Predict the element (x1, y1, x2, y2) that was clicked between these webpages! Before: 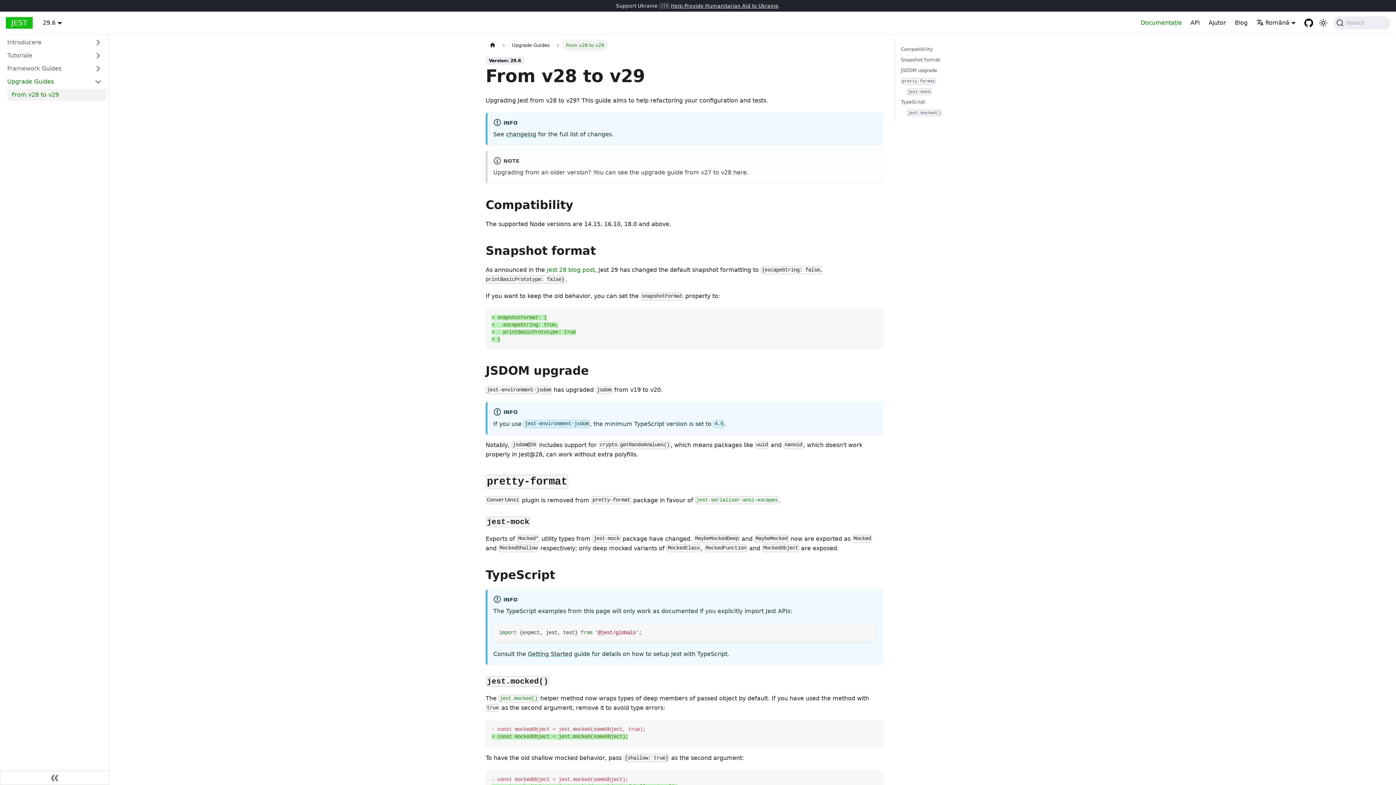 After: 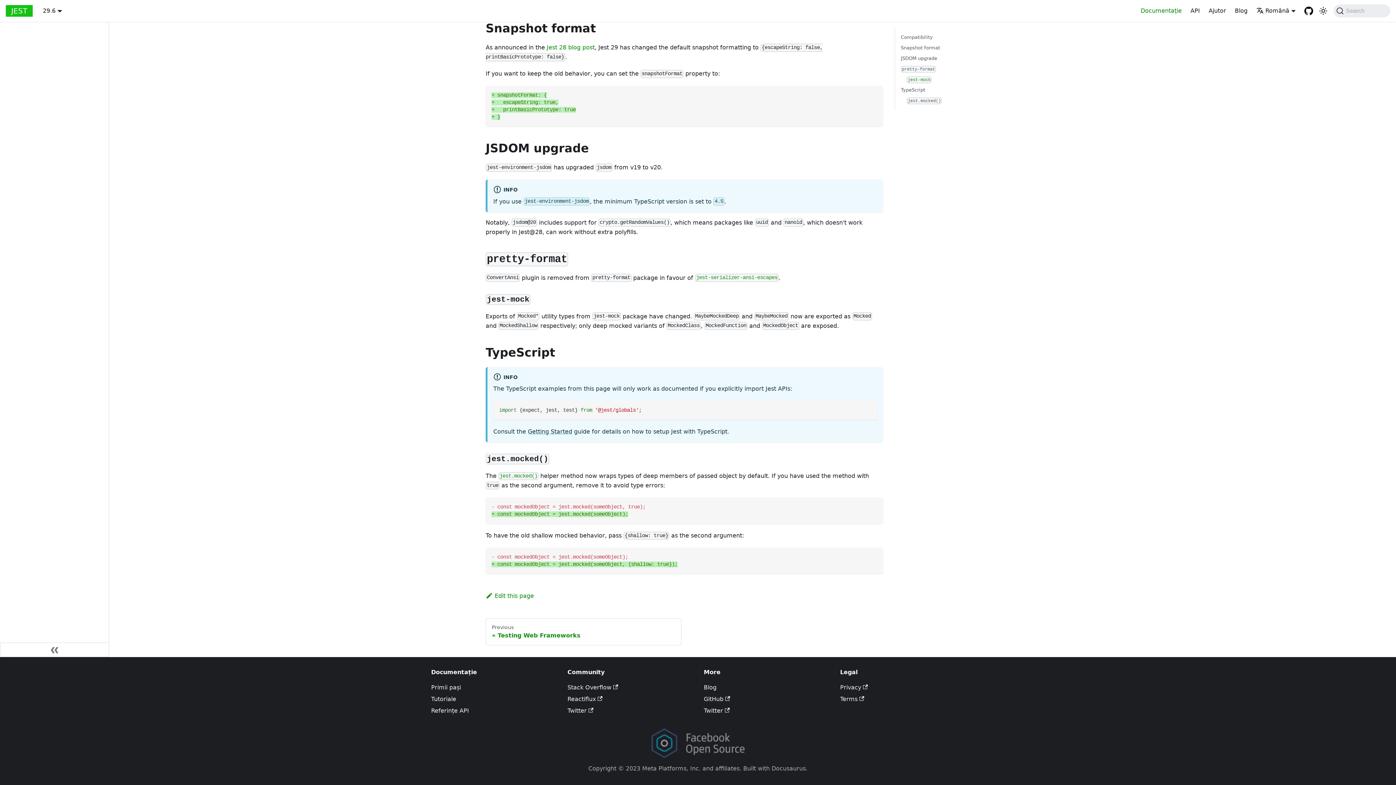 Action: label: pretty-format bbox: (901, 77, 1016, 84)